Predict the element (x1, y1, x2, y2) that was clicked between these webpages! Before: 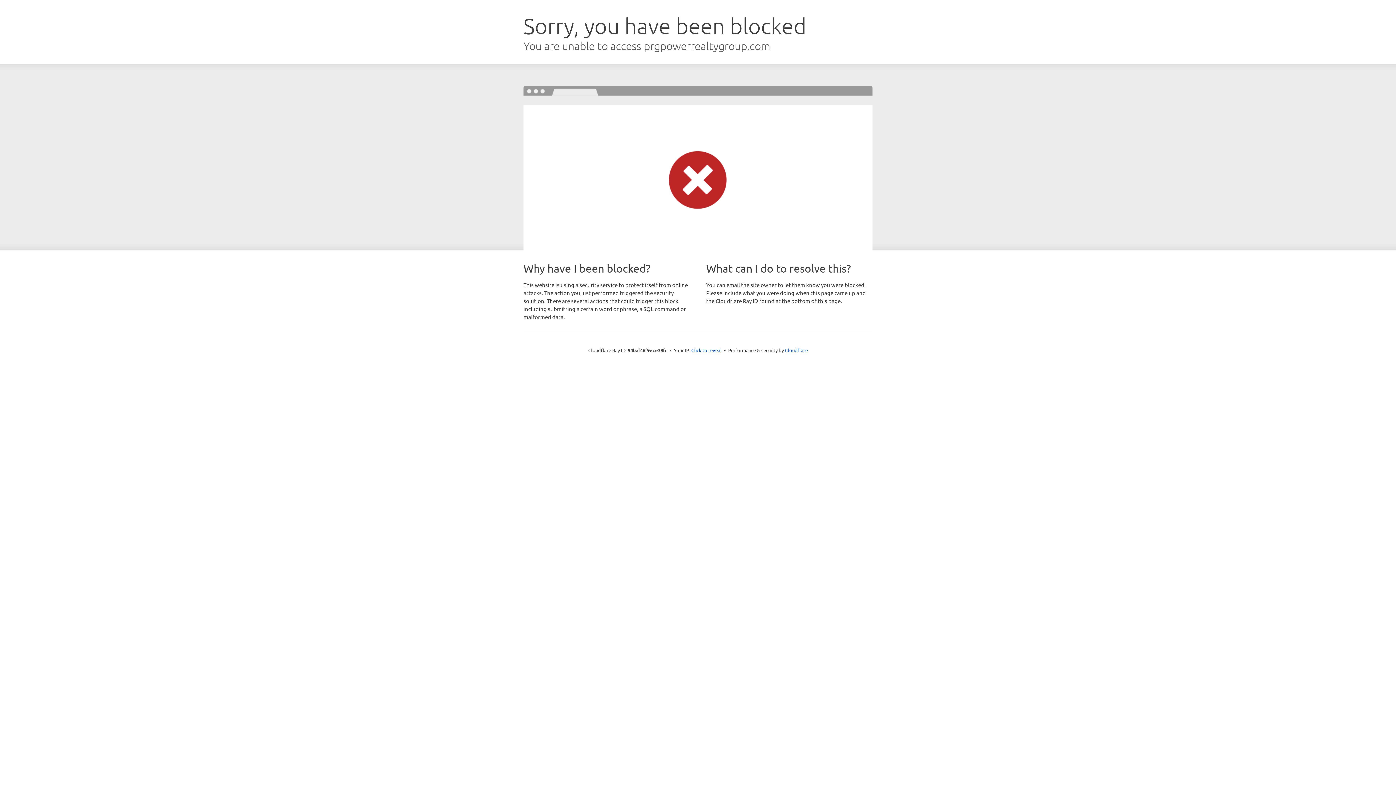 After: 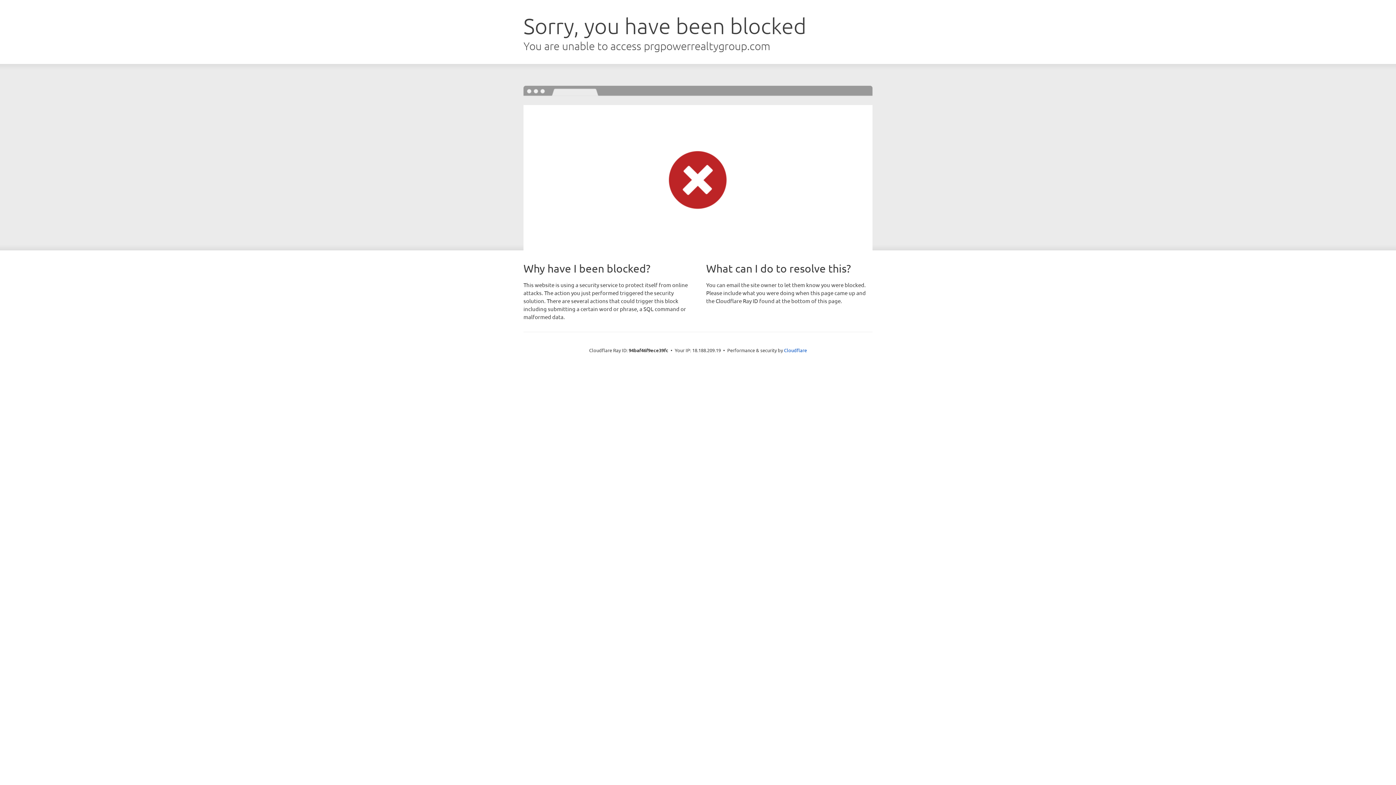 Action: label: Click to reveal bbox: (691, 346, 722, 353)